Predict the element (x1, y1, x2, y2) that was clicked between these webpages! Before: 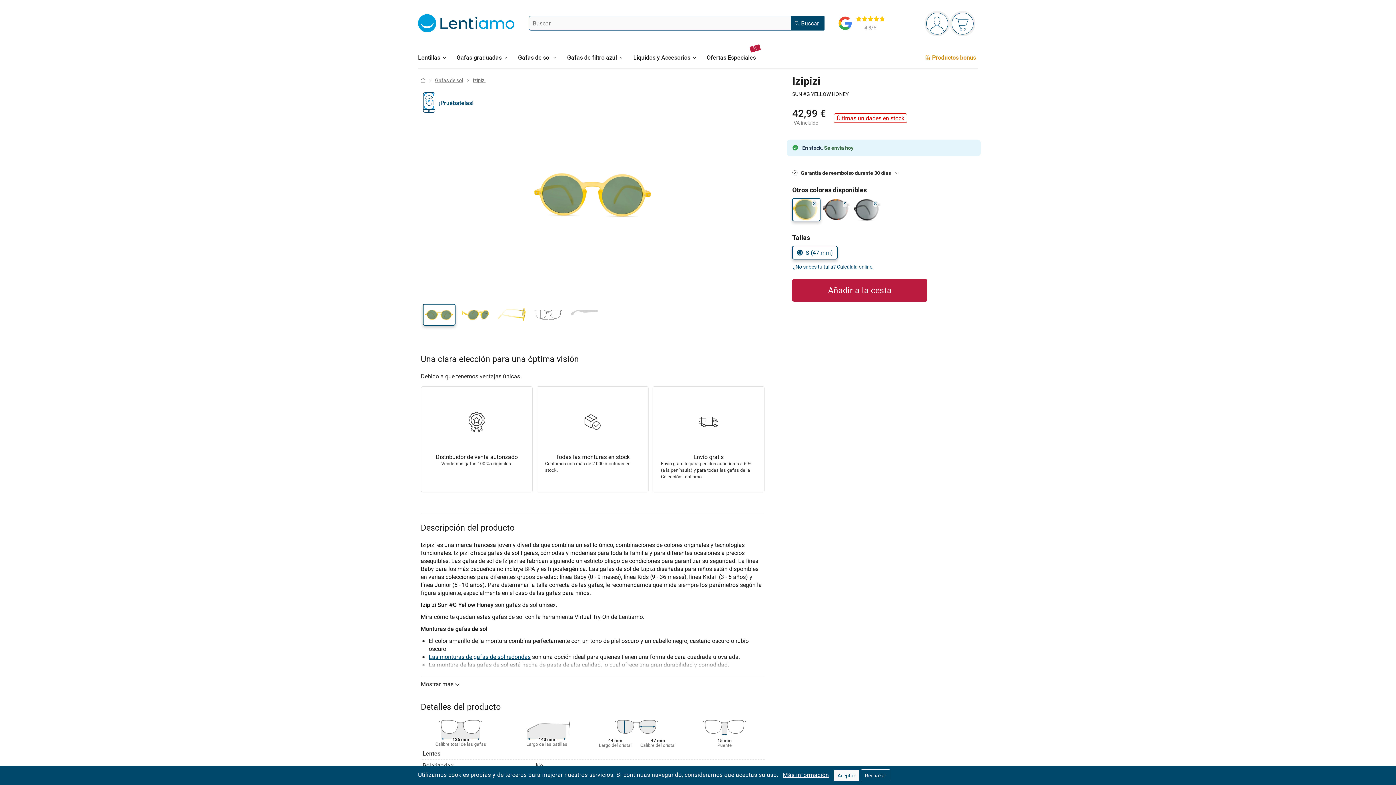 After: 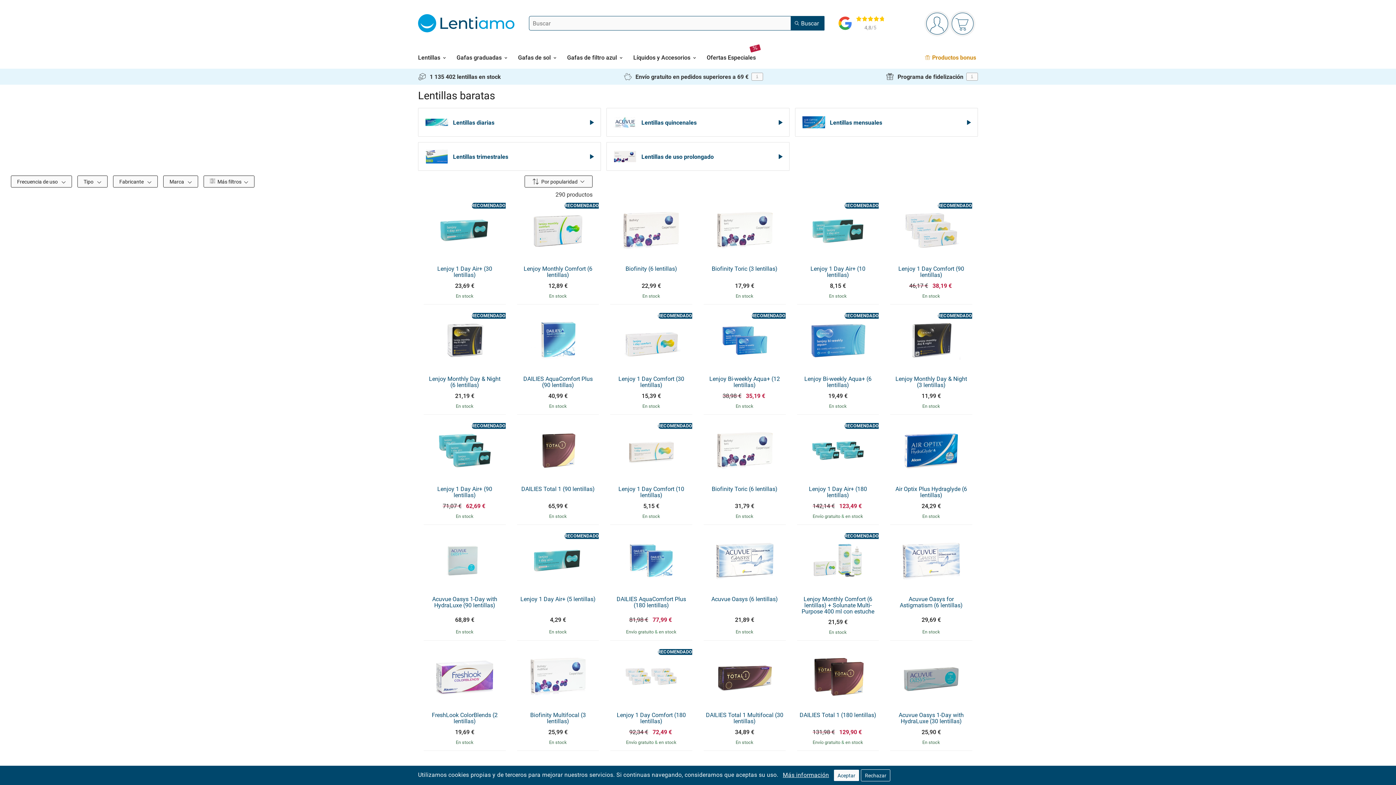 Action: bbox: (418, 46, 445, 68) label: Lentillas